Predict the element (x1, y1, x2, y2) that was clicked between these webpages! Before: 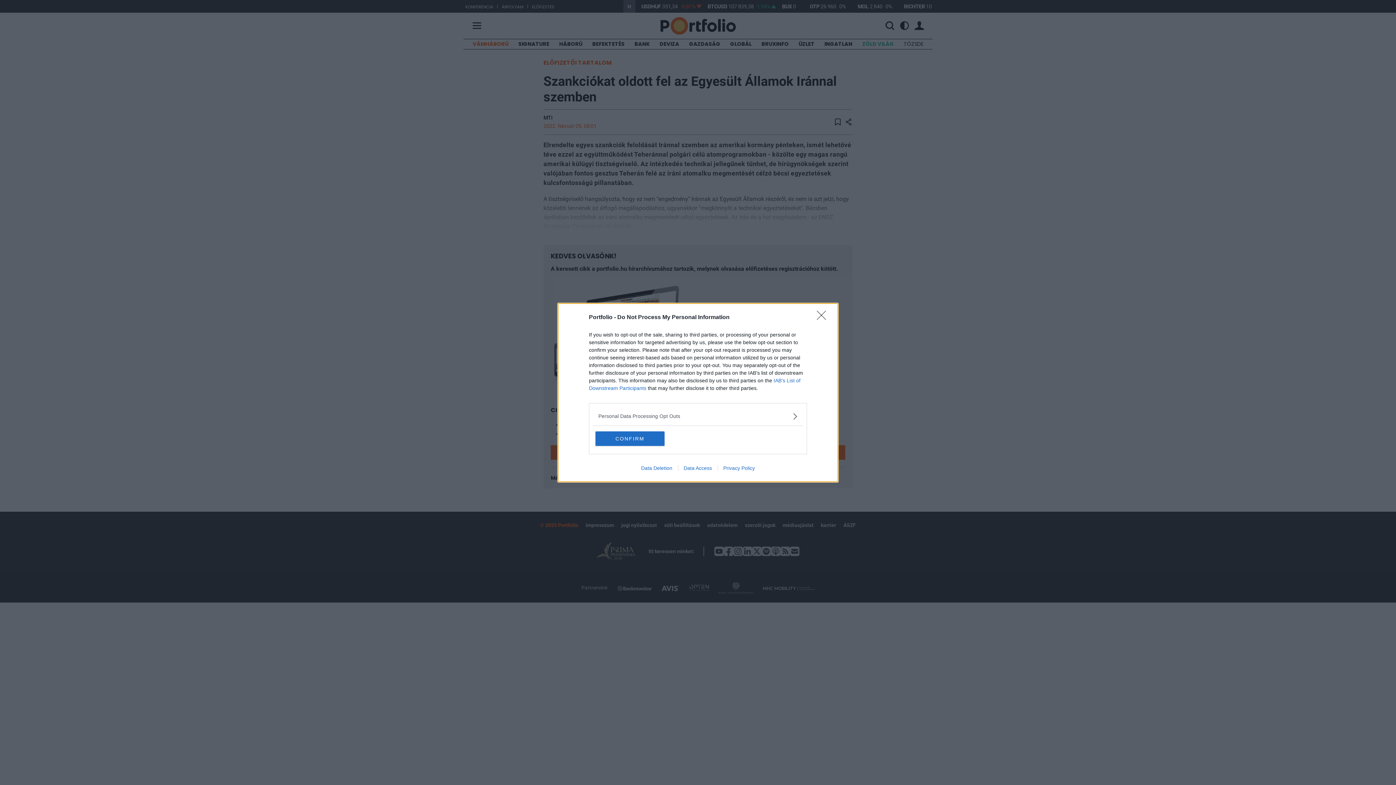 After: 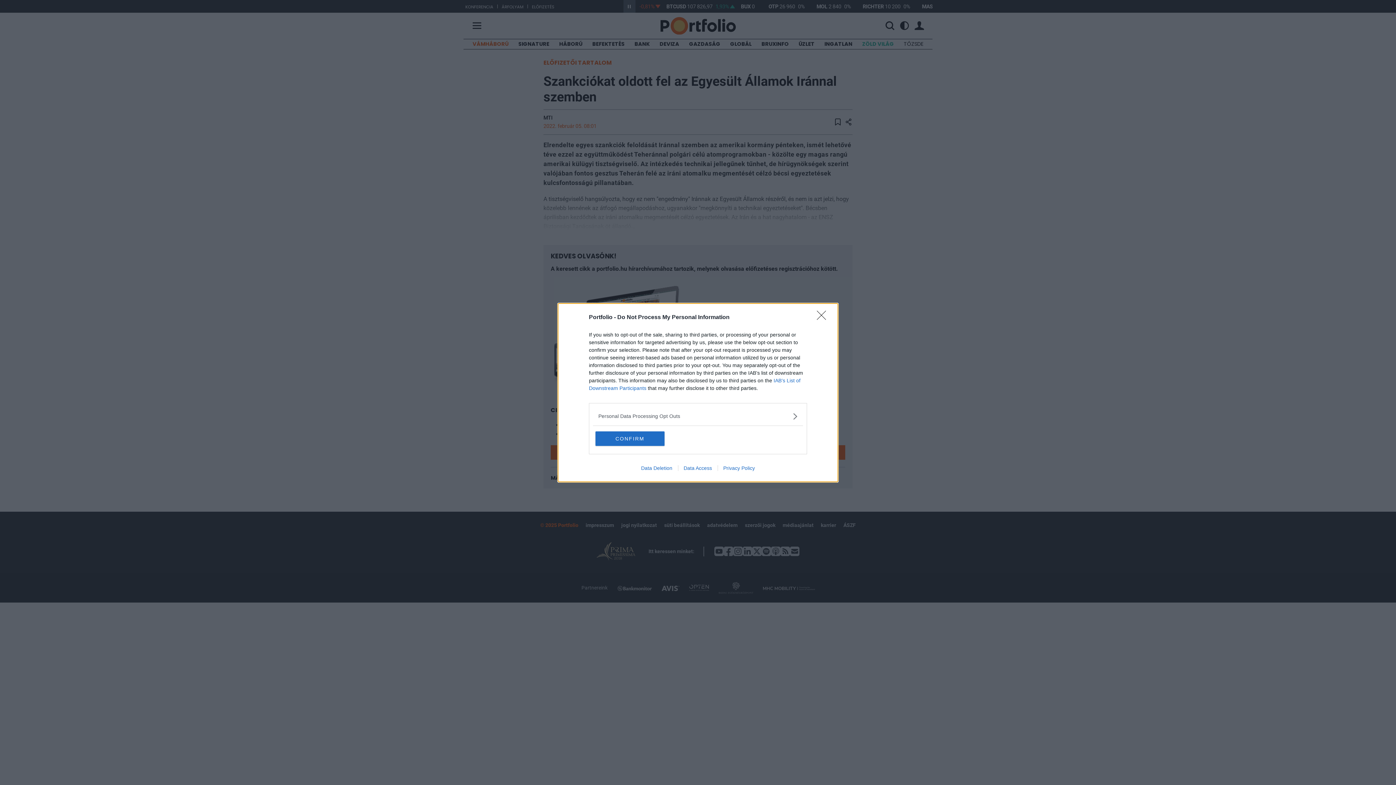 Action: bbox: (678, 465, 717, 471) label: Data Access